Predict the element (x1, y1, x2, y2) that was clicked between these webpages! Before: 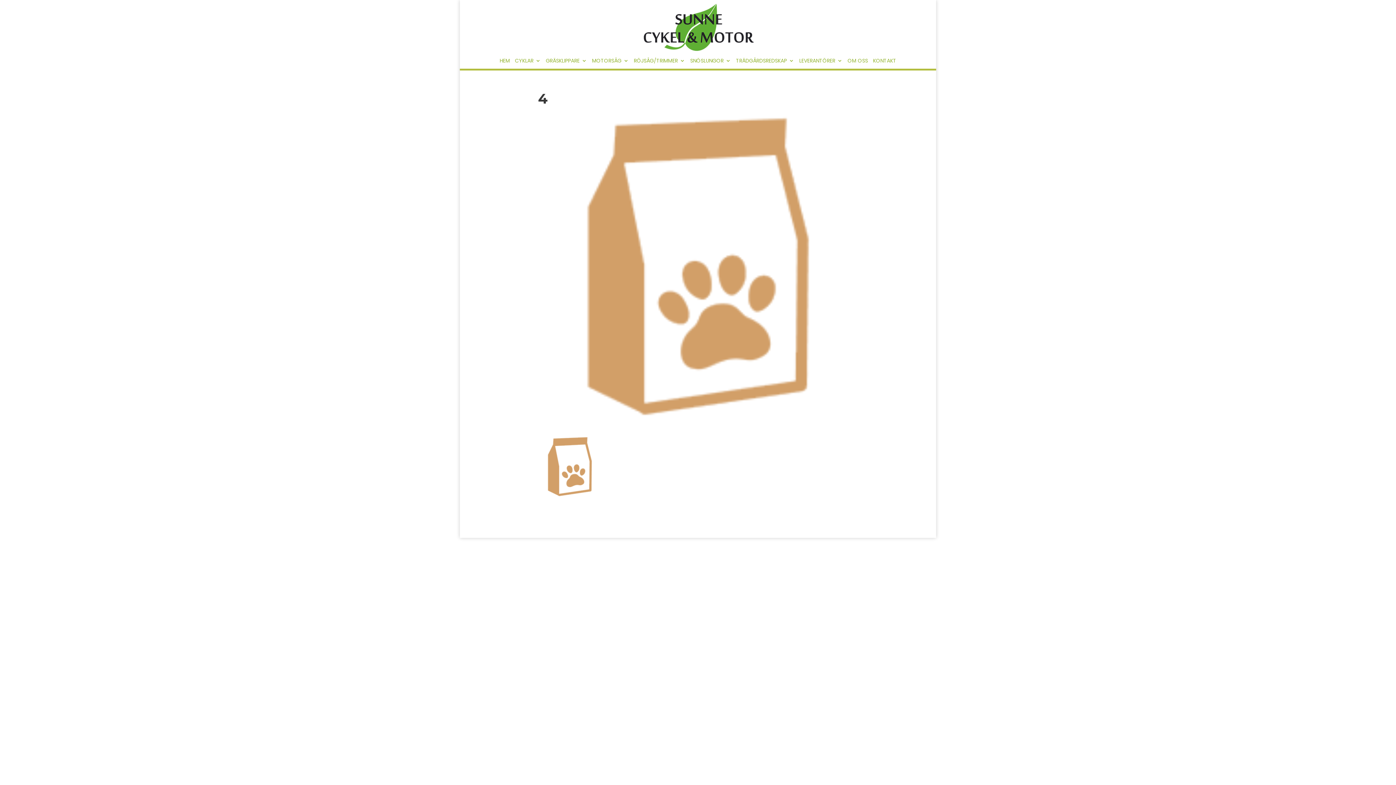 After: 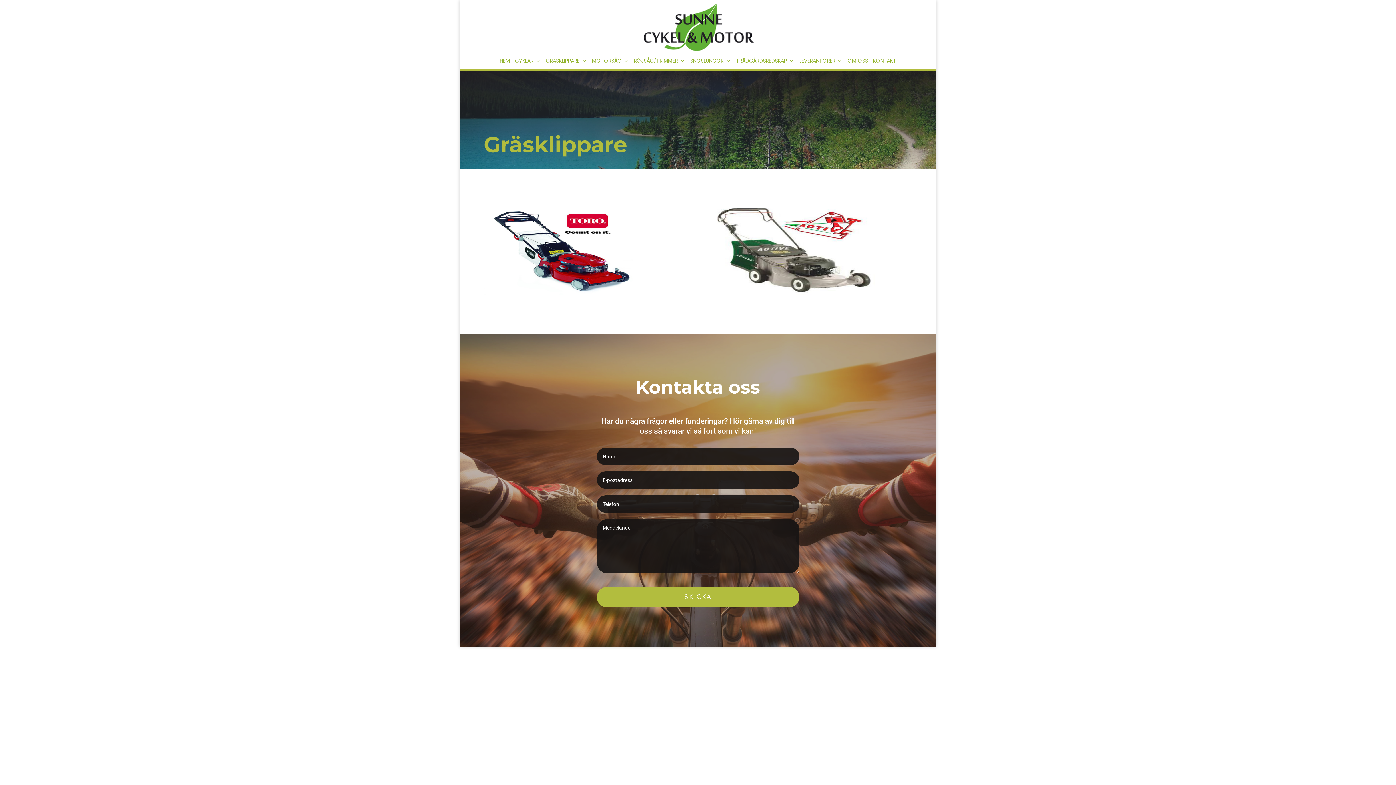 Action: label: GRÄSKLIPPARE bbox: (546, 58, 587, 68)